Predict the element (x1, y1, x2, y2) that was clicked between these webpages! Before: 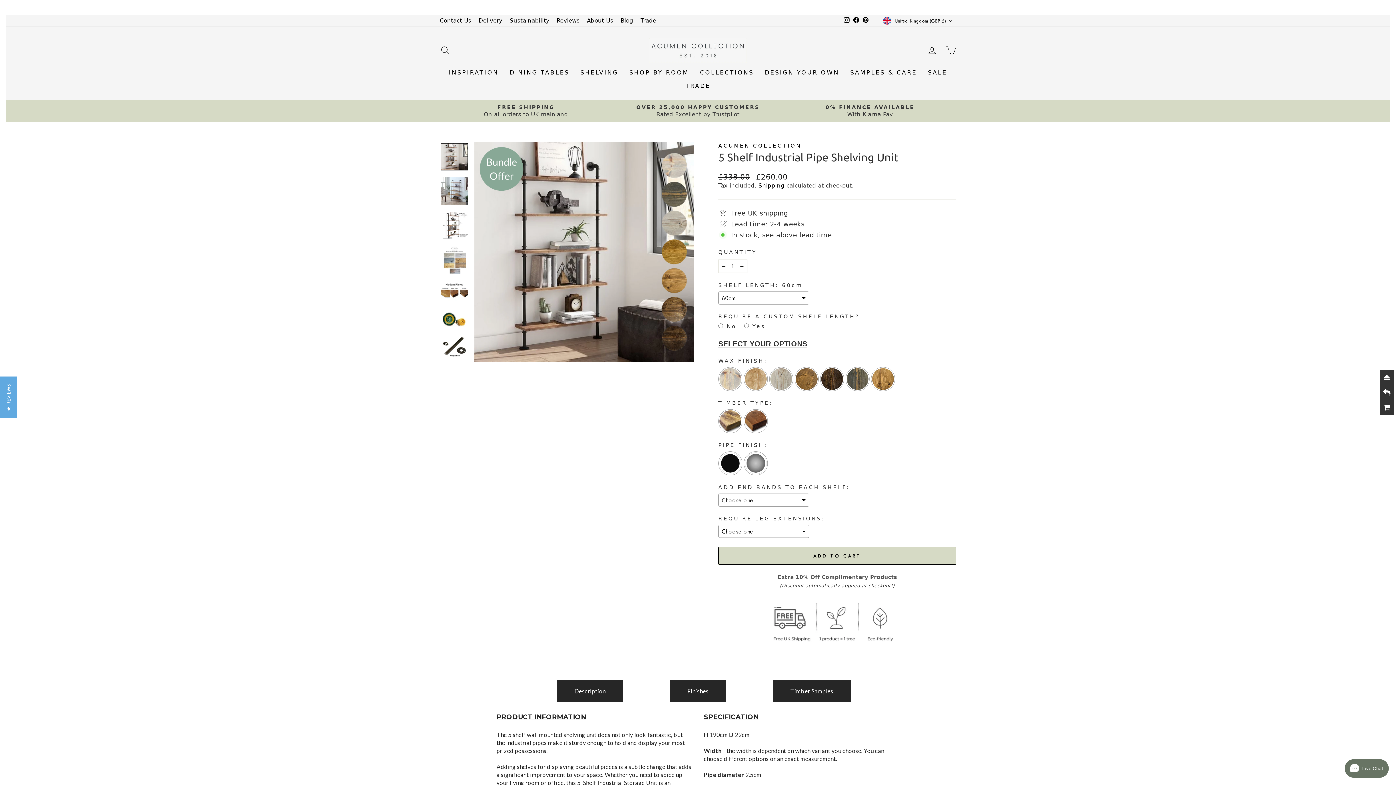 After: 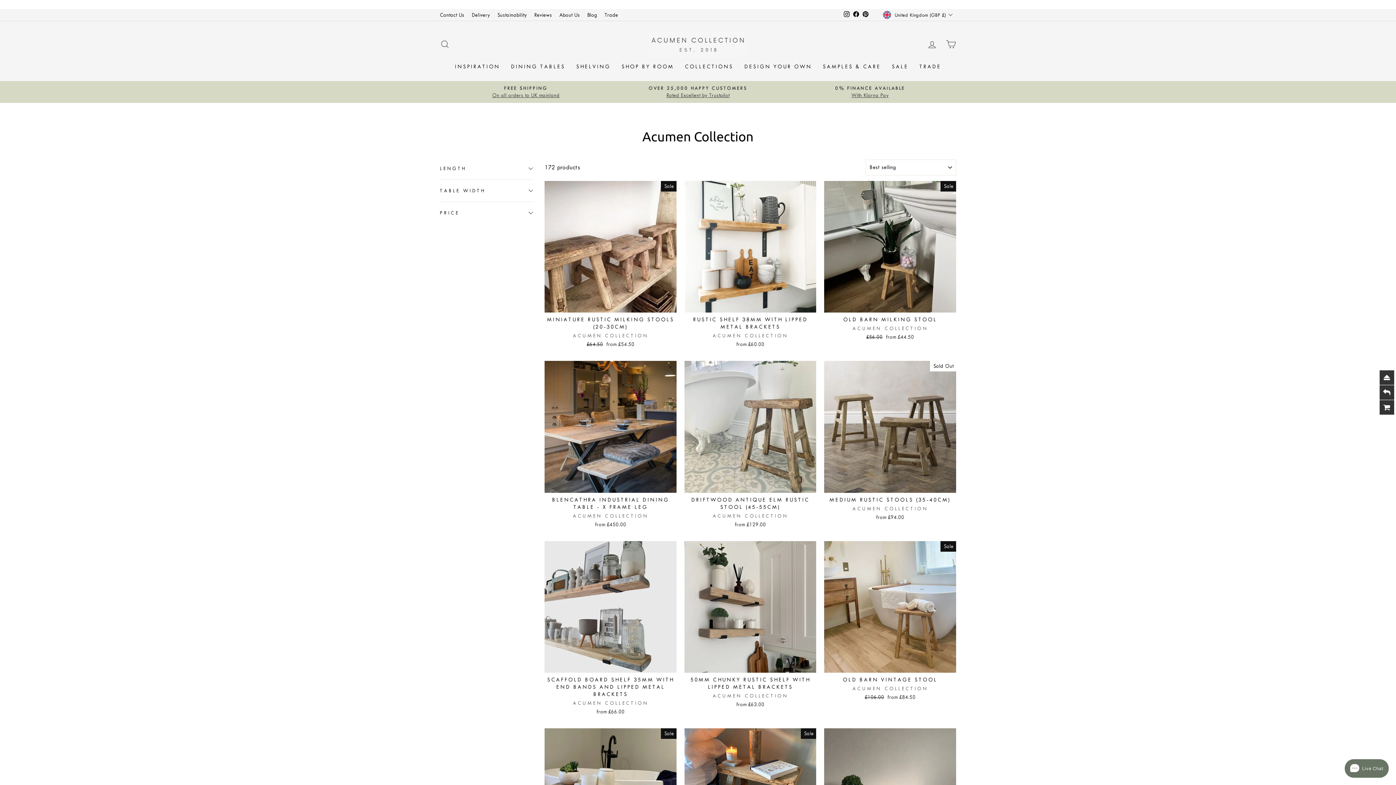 Action: bbox: (718, 142, 801, 148) label: ACUMEN COLLECTION